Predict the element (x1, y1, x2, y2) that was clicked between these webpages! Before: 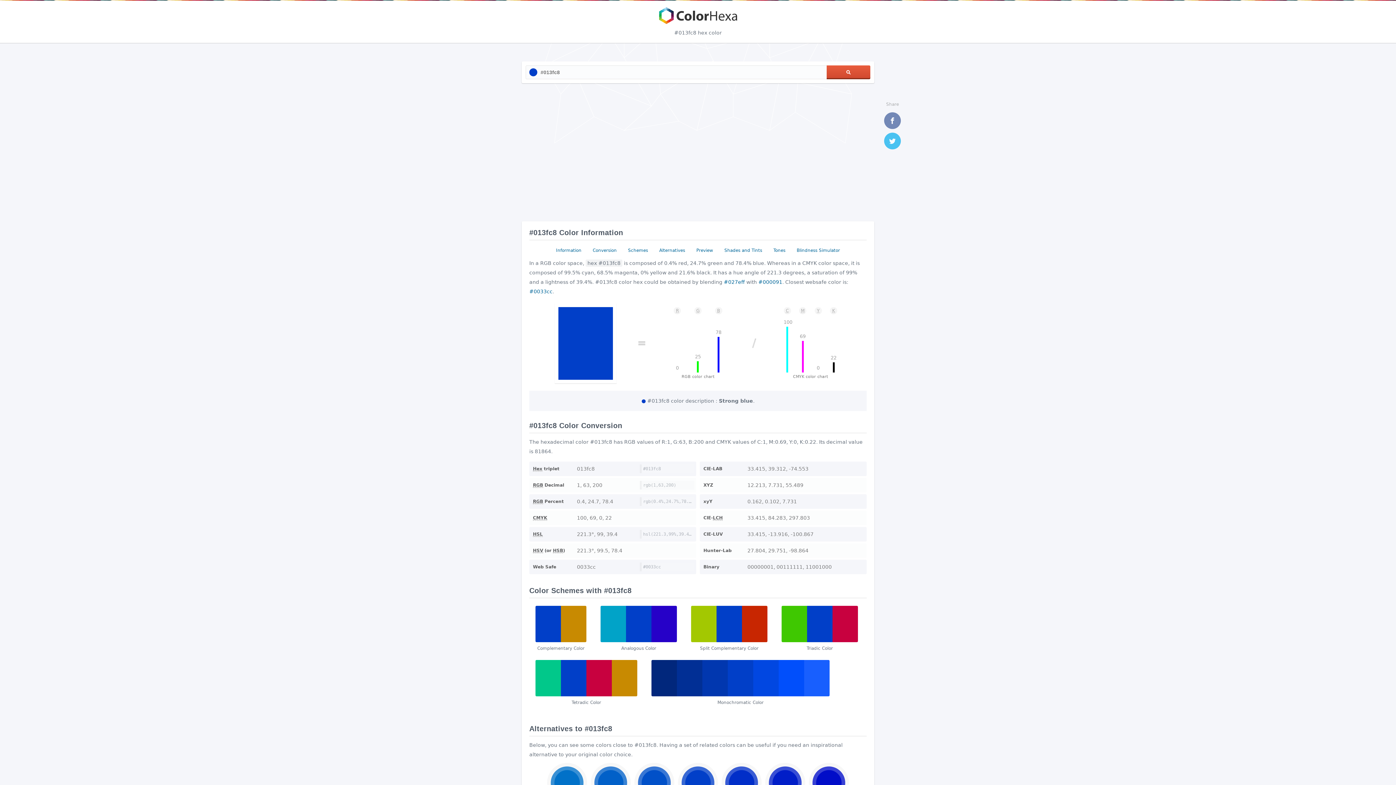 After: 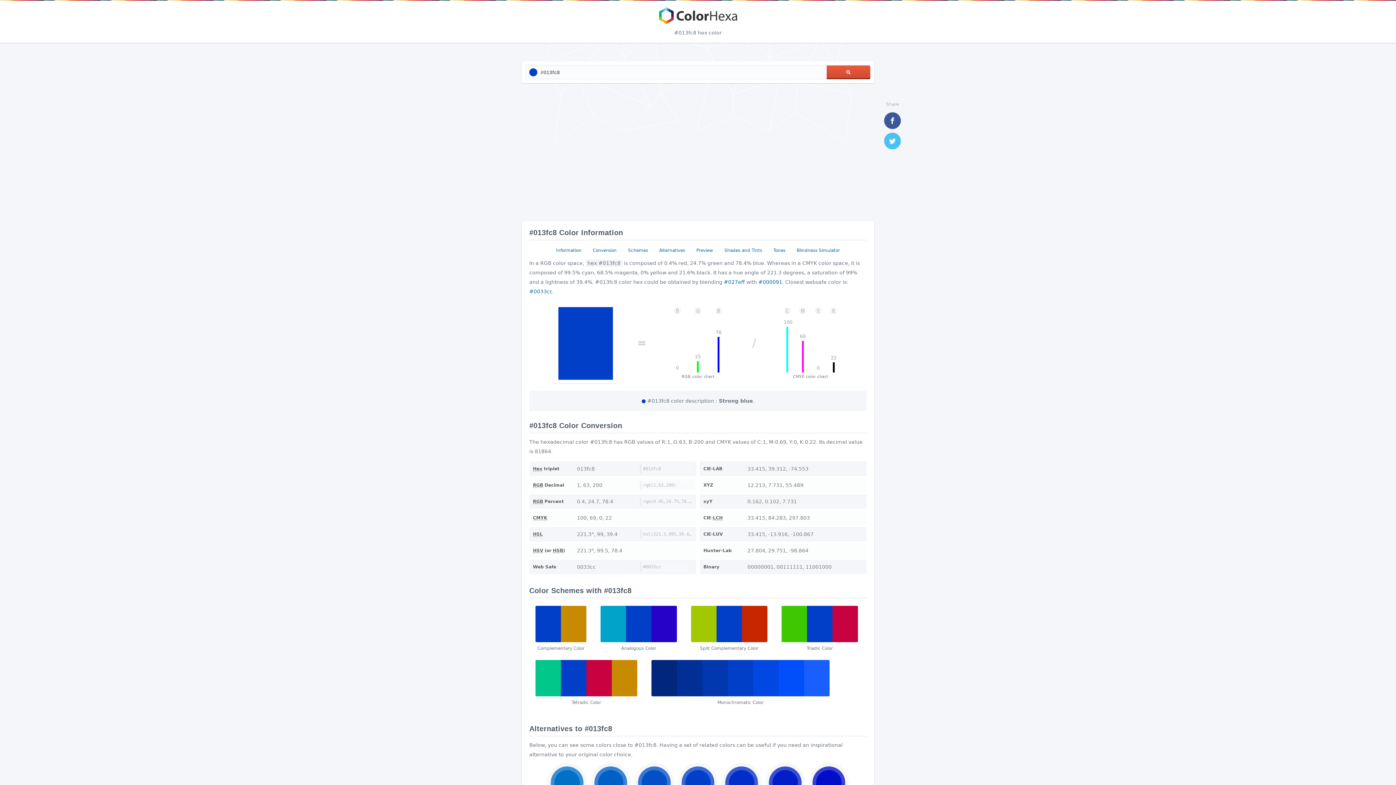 Action: label: Facebook bbox: (884, 112, 901, 129)